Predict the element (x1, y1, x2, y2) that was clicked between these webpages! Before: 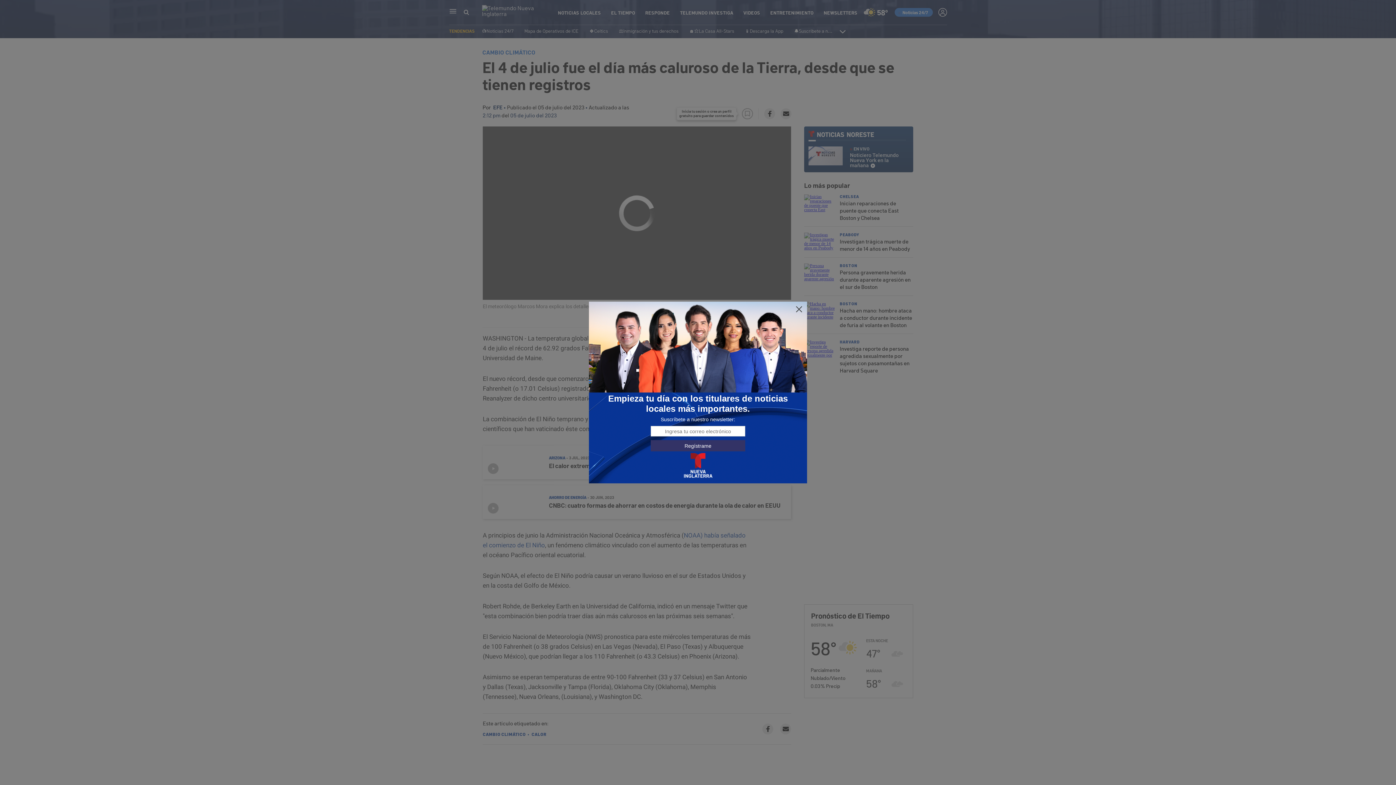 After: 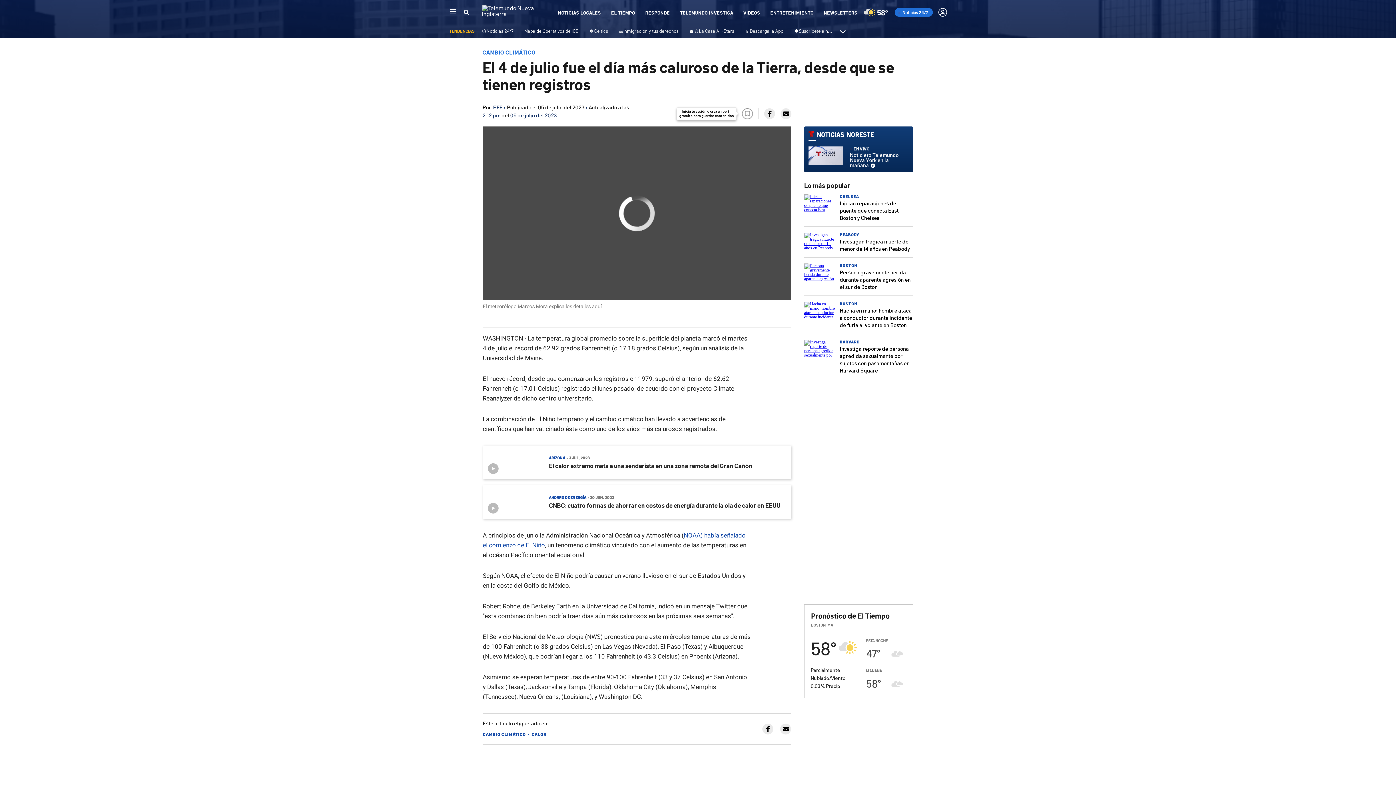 Action: bbox: (795, 305, 803, 313)